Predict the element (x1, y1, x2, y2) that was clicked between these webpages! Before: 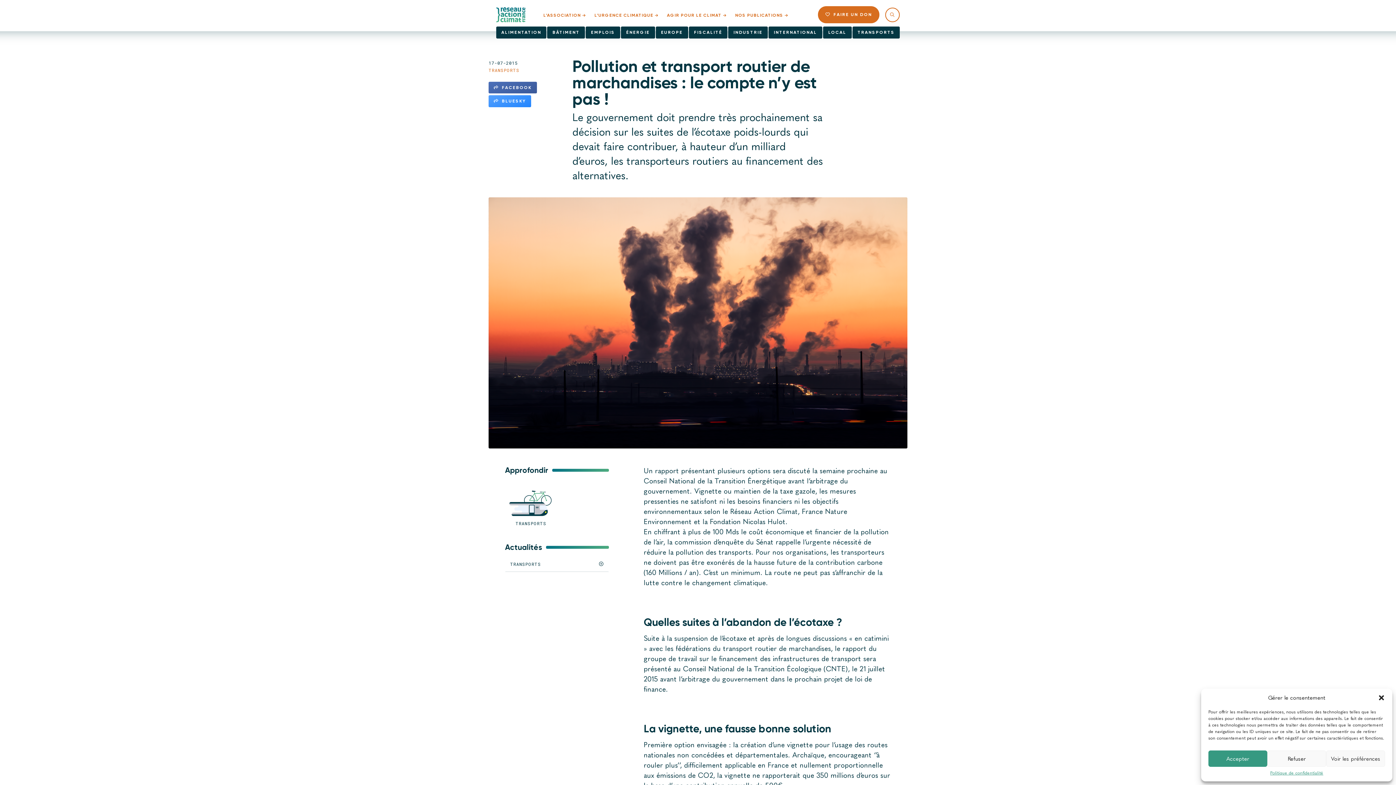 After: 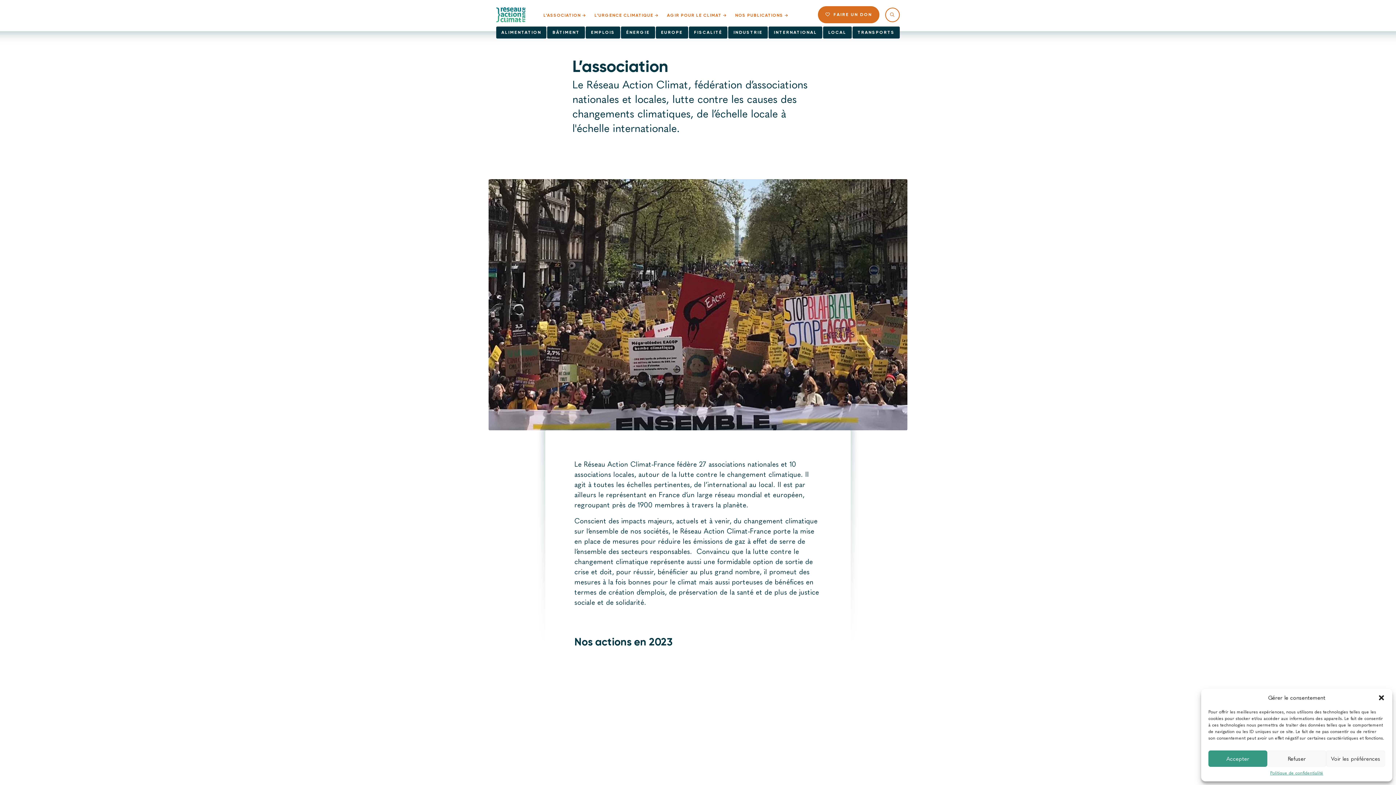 Action: bbox: (543, 12, 585, 18) label: L’ASSOCIATION